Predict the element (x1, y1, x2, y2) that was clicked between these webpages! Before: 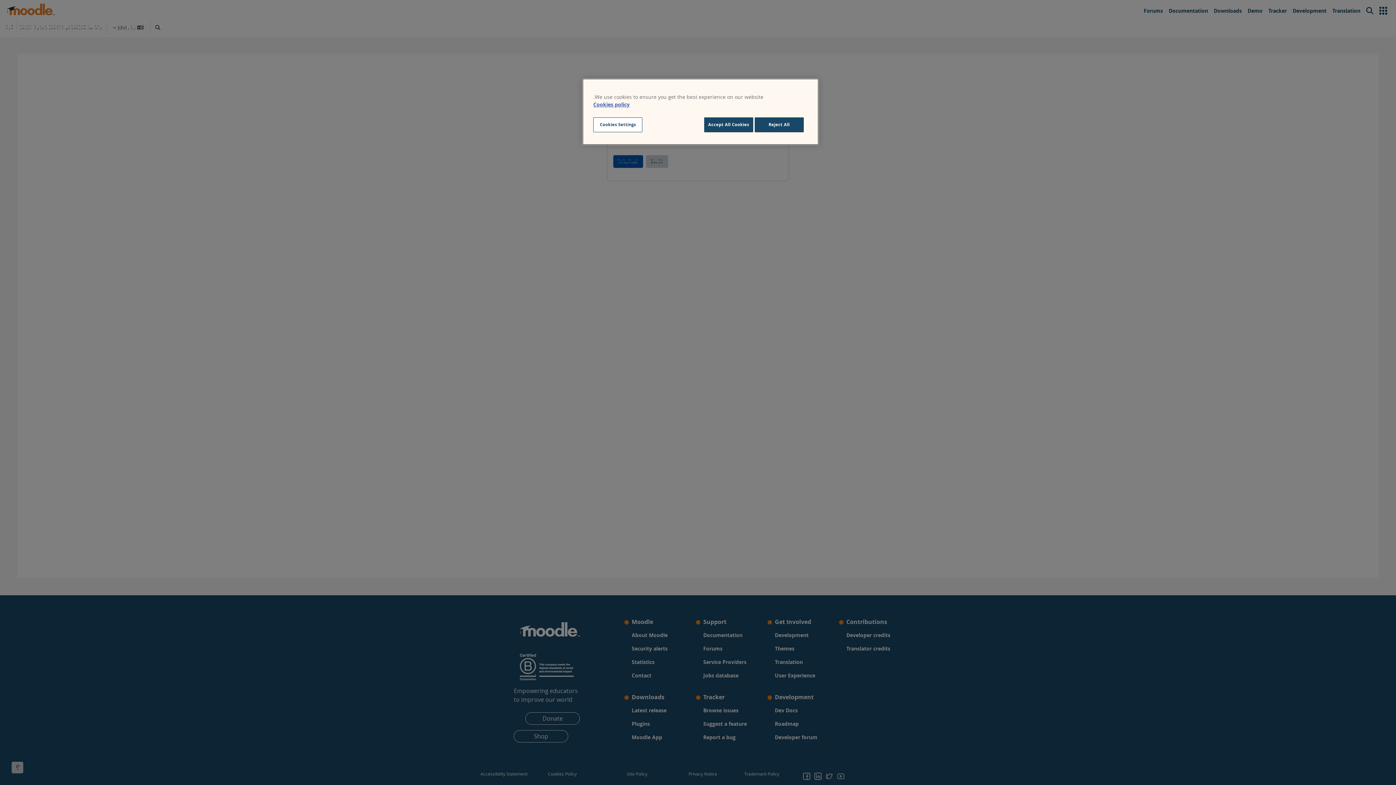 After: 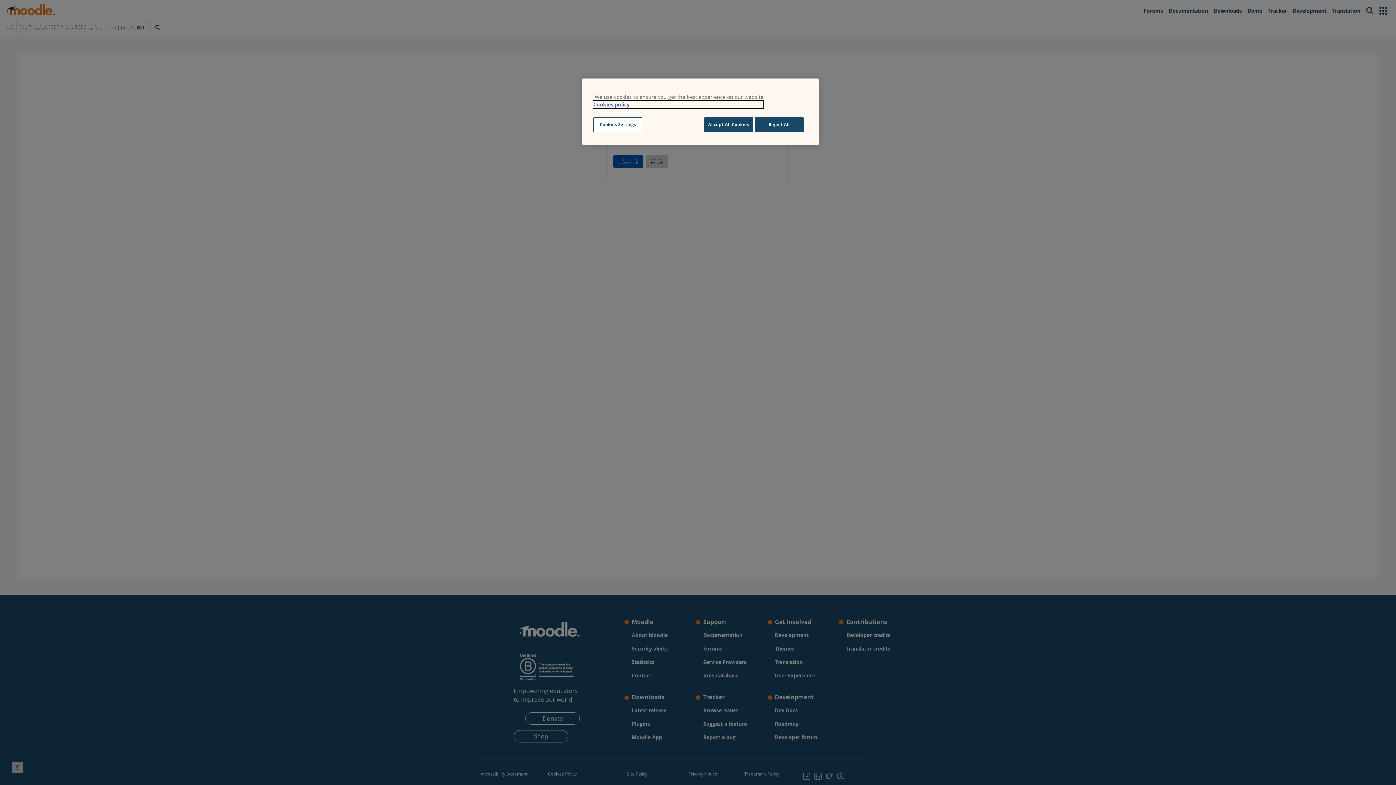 Action: label: More information about your privacy, opens in a new tab bbox: (593, 100, 763, 108)